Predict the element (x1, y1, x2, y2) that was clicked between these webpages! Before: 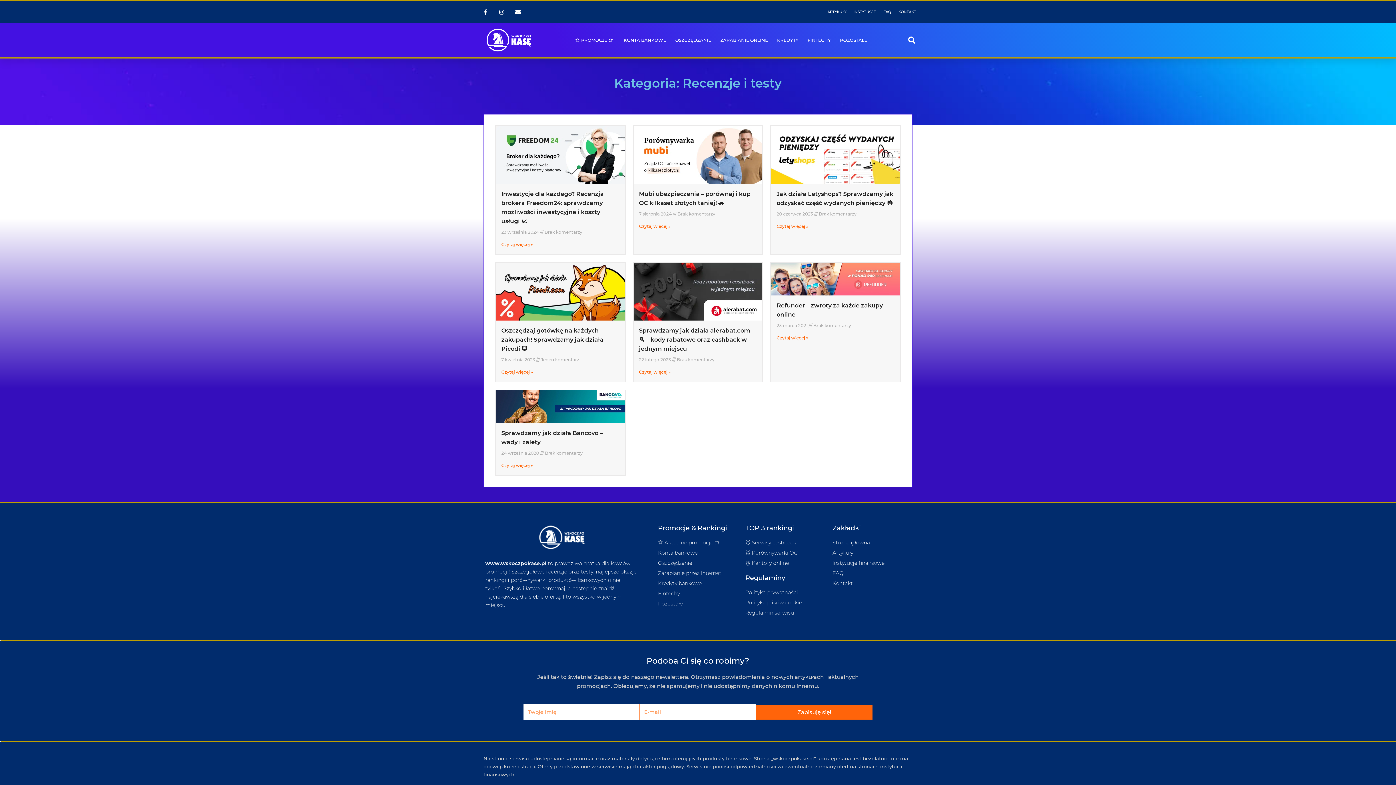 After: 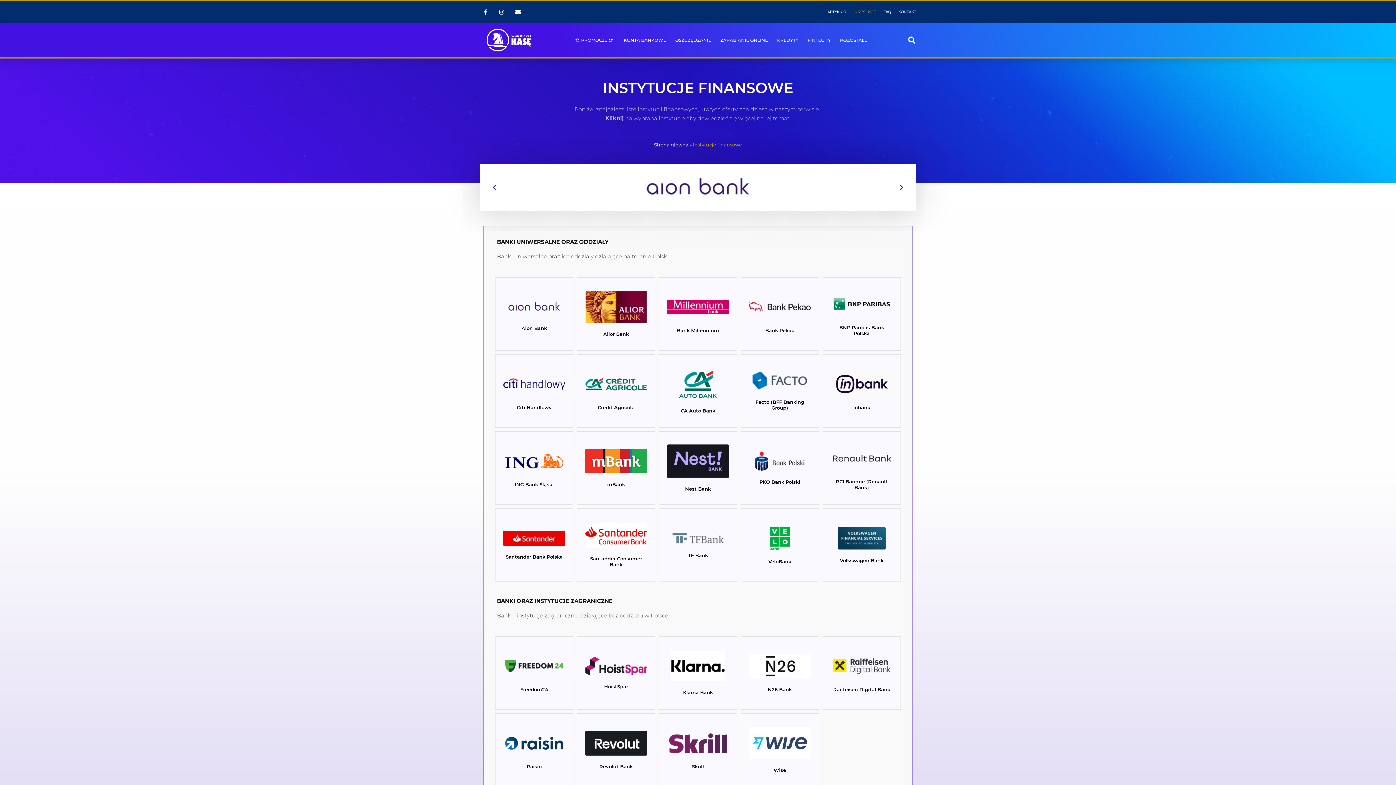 Action: label: INSTYTUCJE bbox: (853, 1, 876, 22)